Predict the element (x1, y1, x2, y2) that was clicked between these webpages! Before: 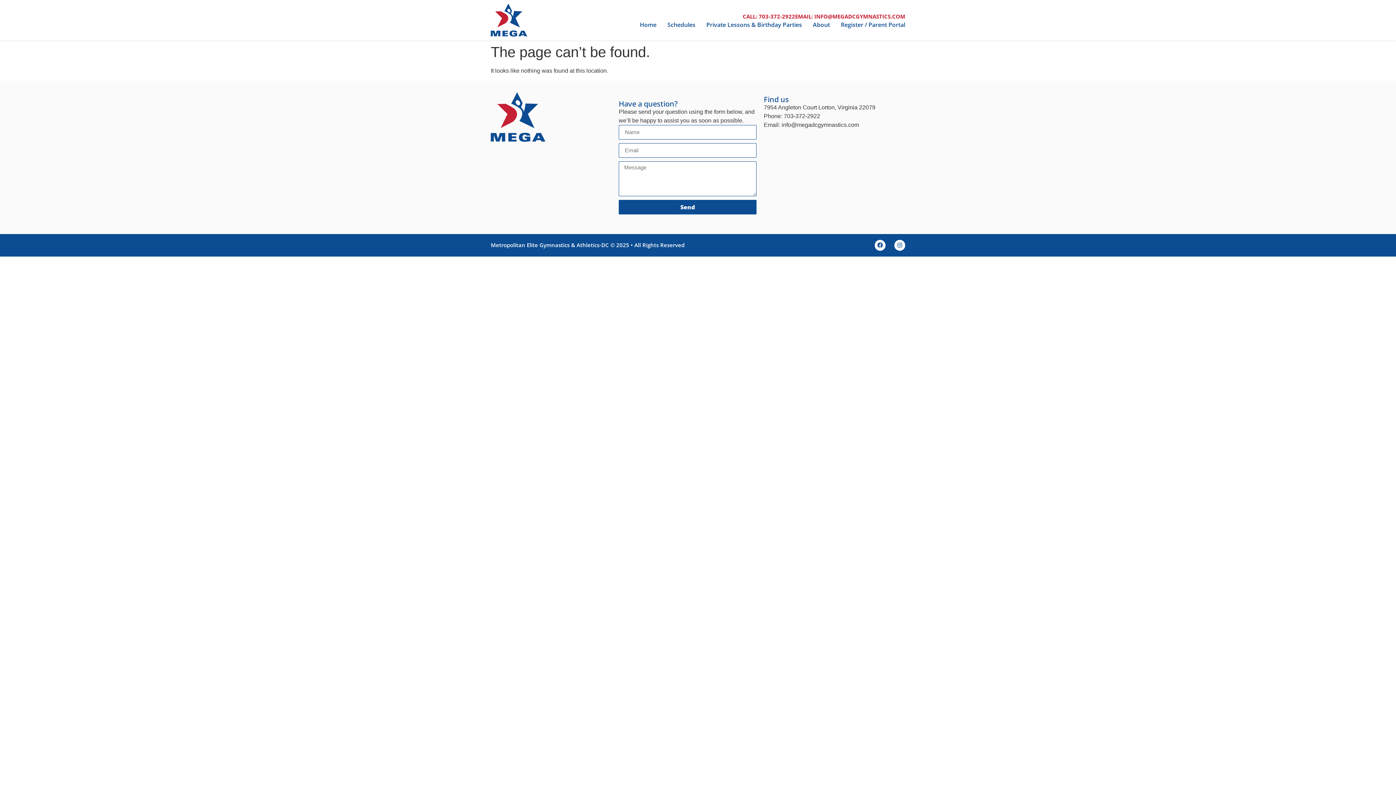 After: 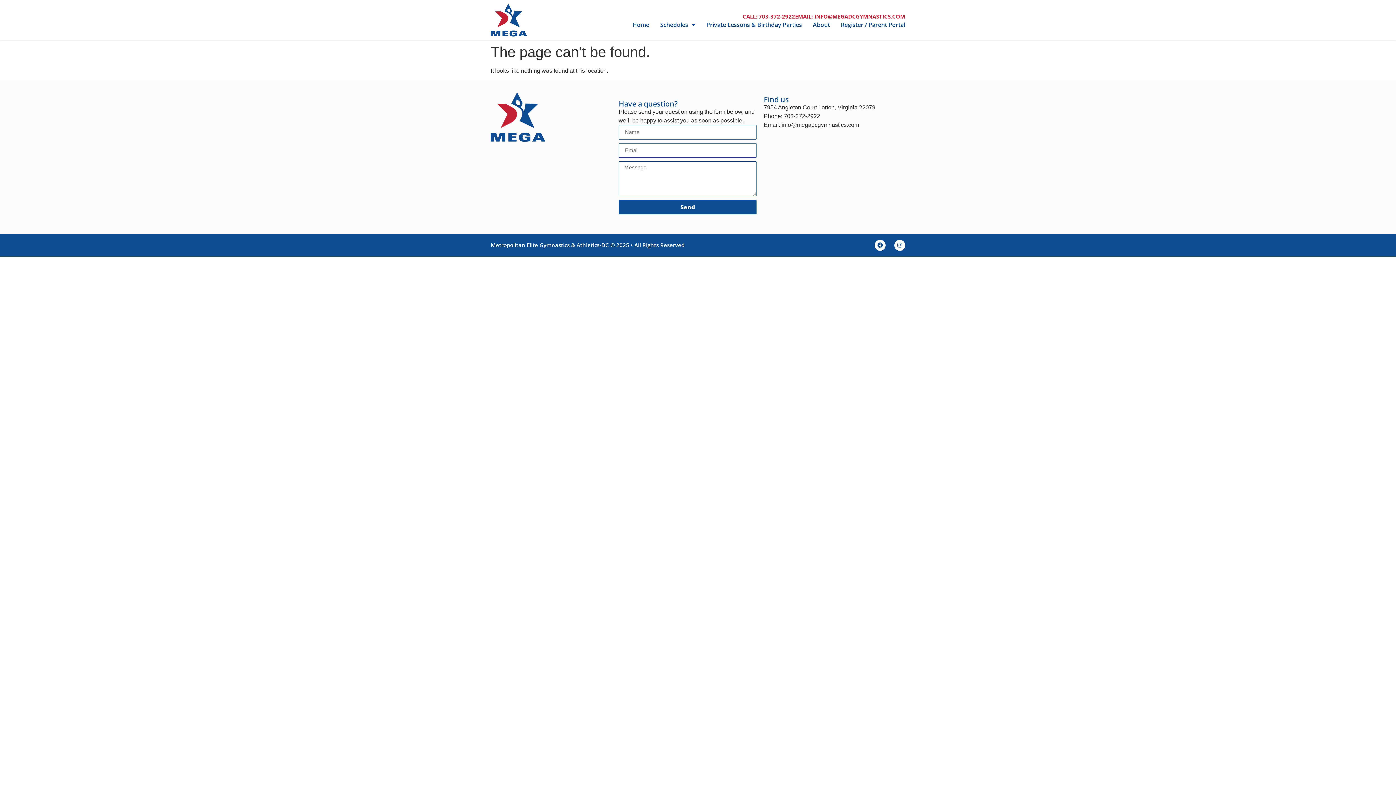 Action: bbox: (742, 13, 795, 19) label: CALL: 703-372-2922